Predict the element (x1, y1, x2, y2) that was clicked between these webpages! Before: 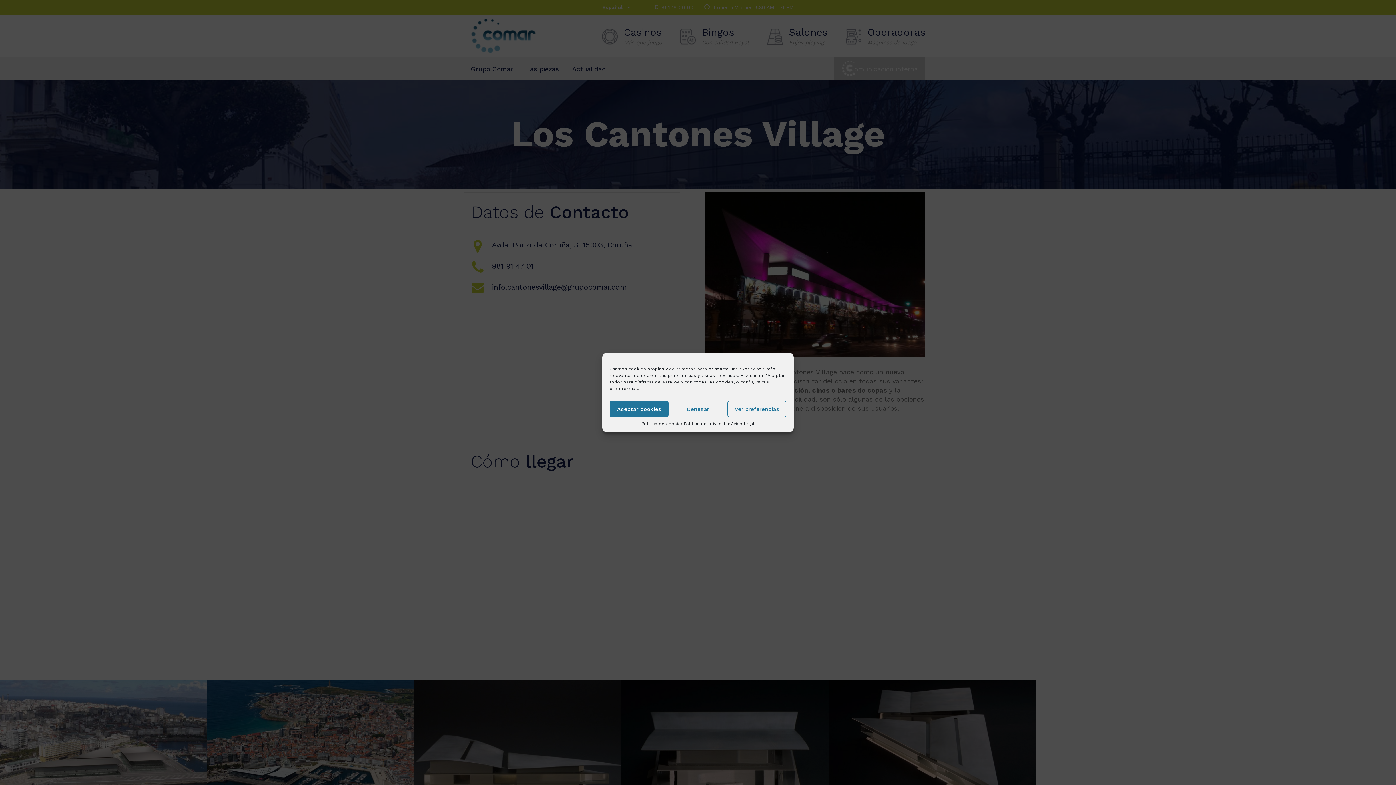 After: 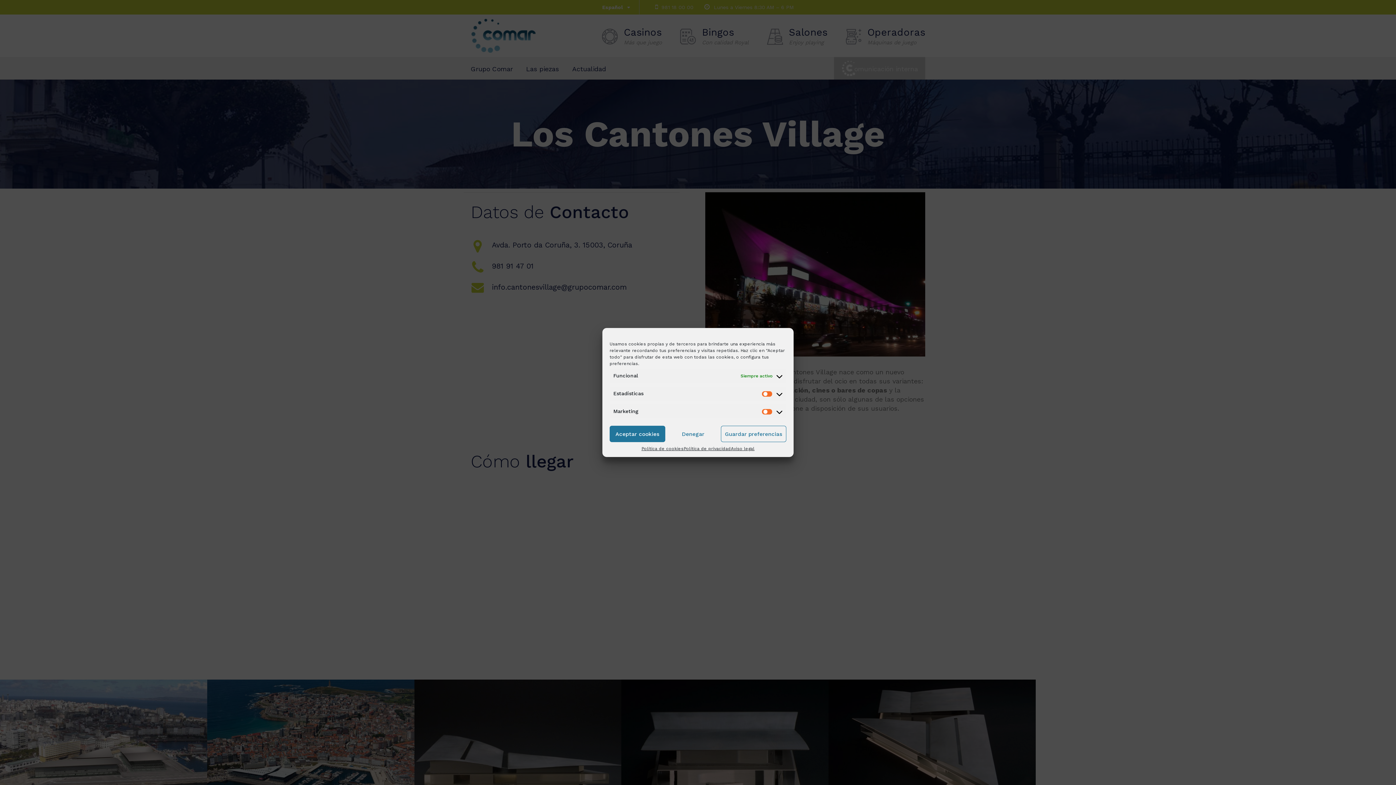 Action: label: Ver preferencias bbox: (727, 401, 786, 417)